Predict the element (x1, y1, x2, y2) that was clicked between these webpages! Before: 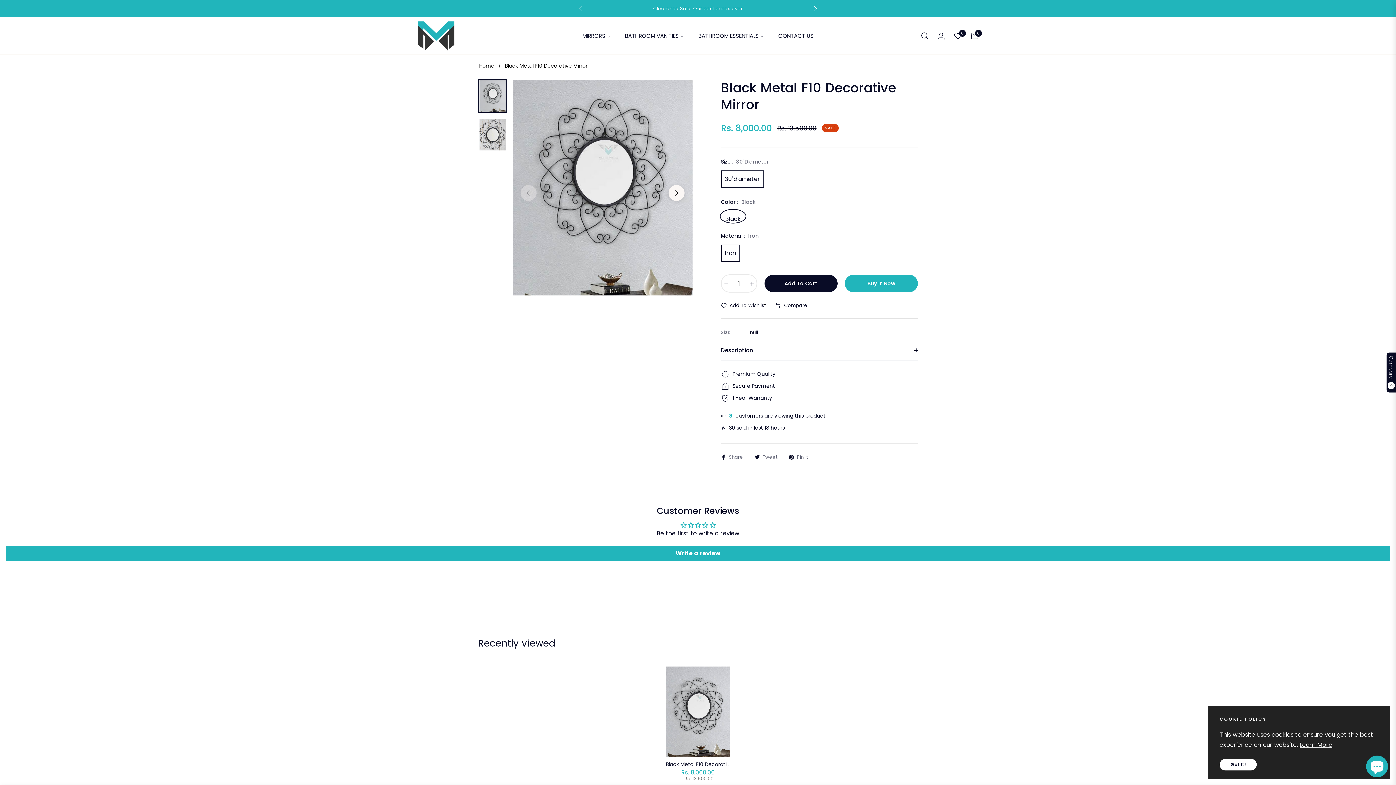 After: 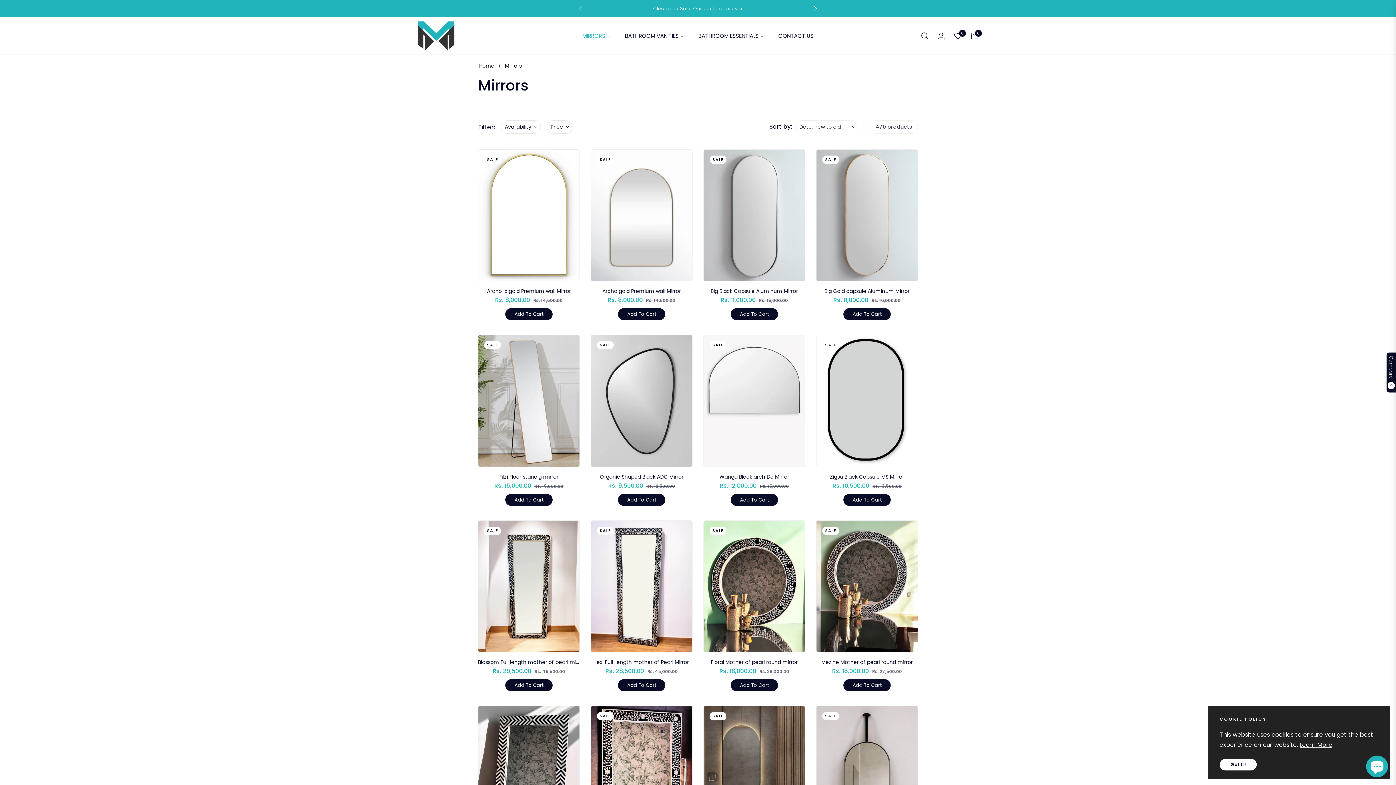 Action: bbox: (575, 17, 617, 54) label: MIRRORS